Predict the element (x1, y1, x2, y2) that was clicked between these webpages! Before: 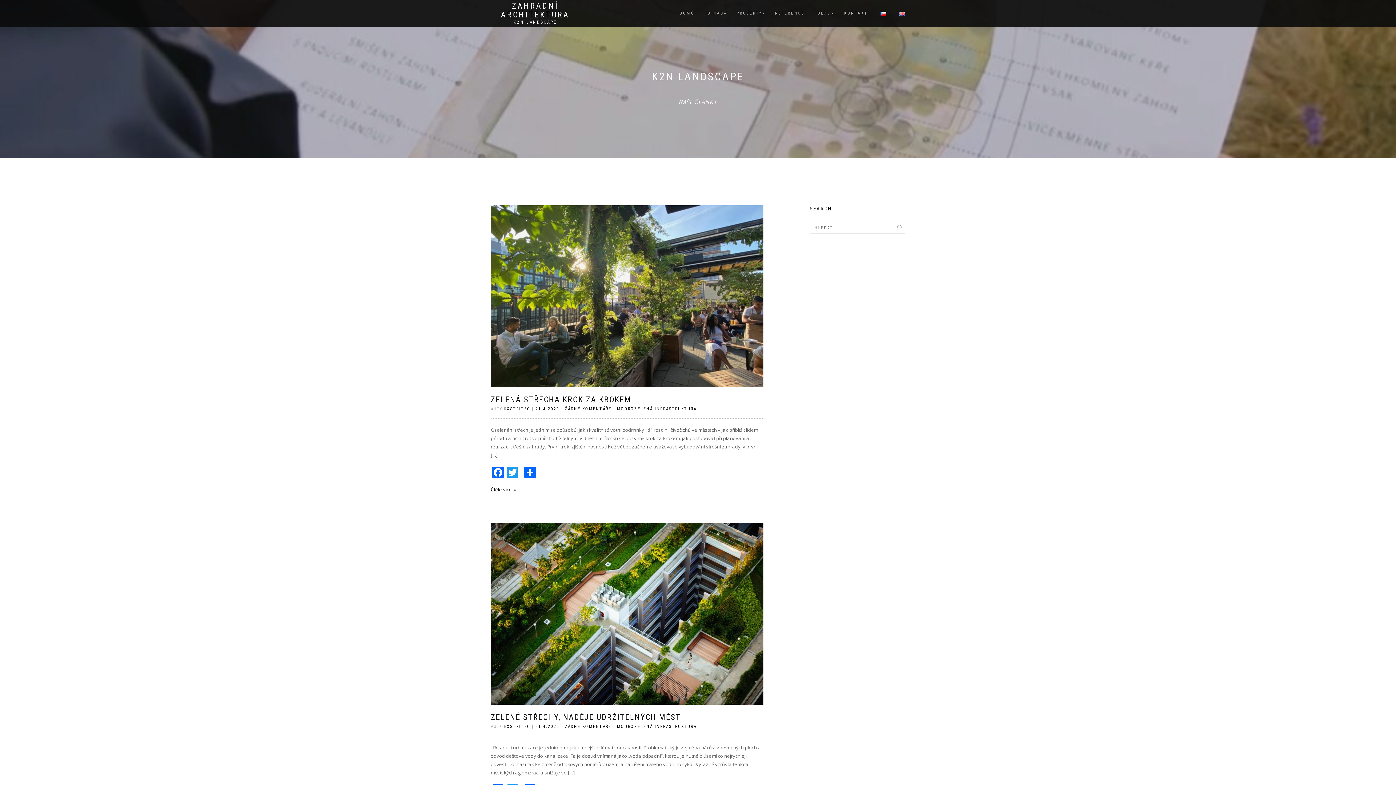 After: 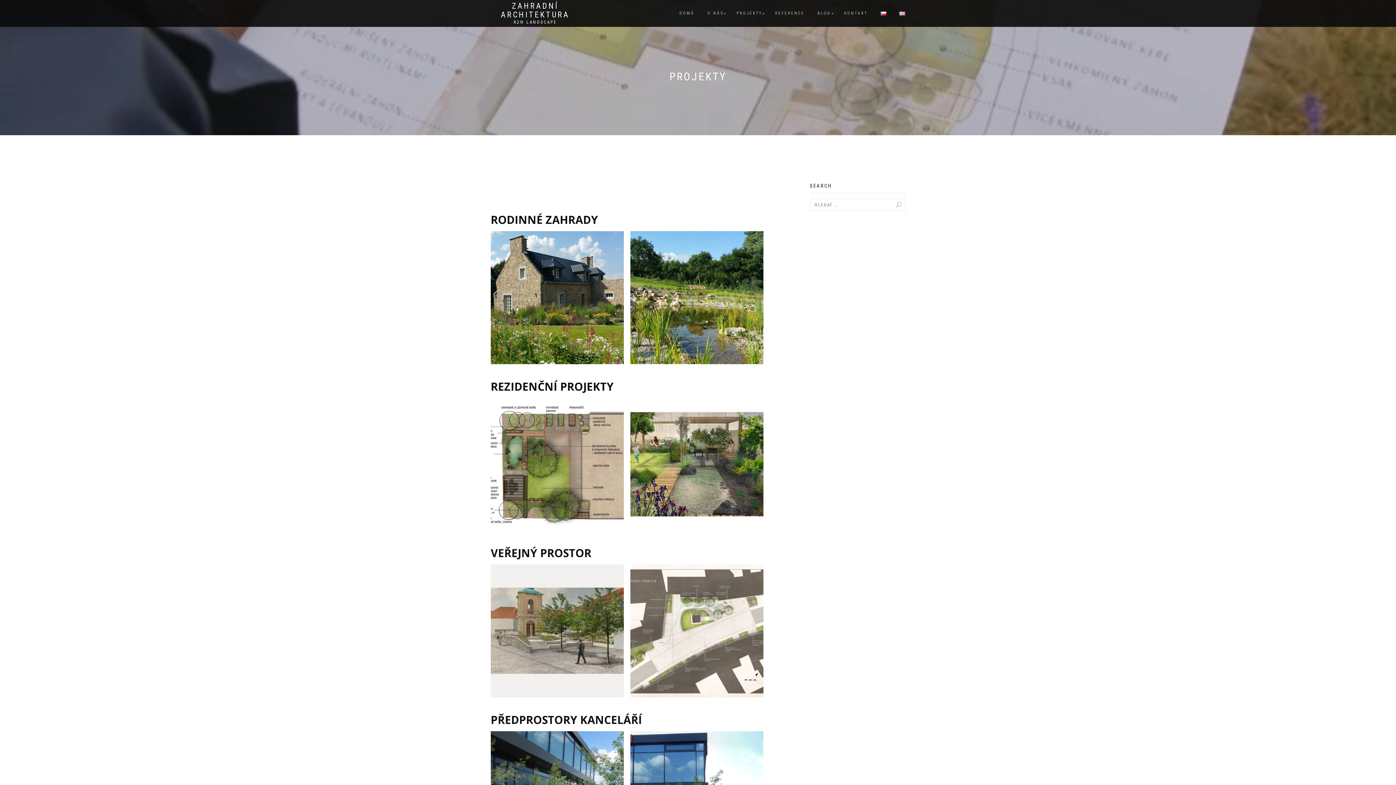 Action: label: PROJEKTY bbox: (731, 8, 767, 18)